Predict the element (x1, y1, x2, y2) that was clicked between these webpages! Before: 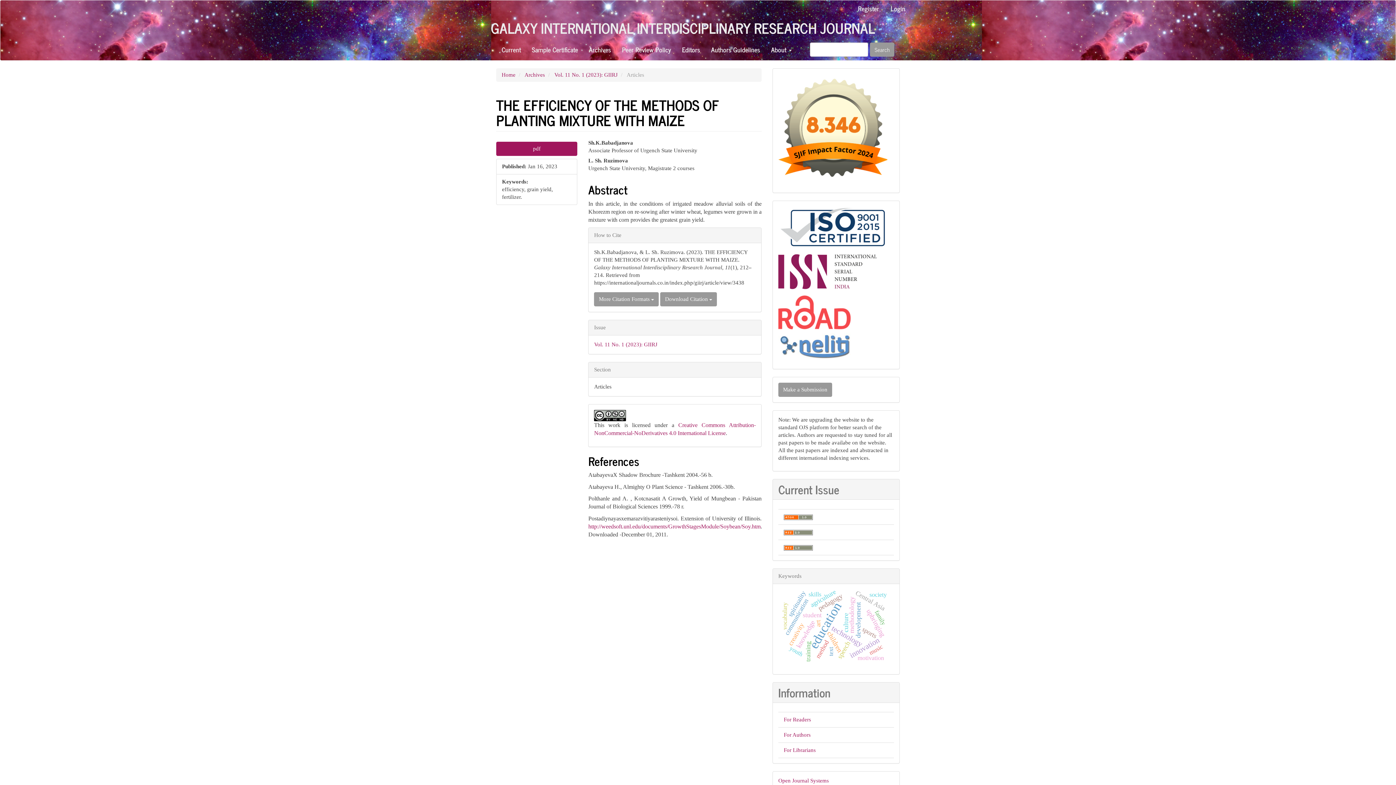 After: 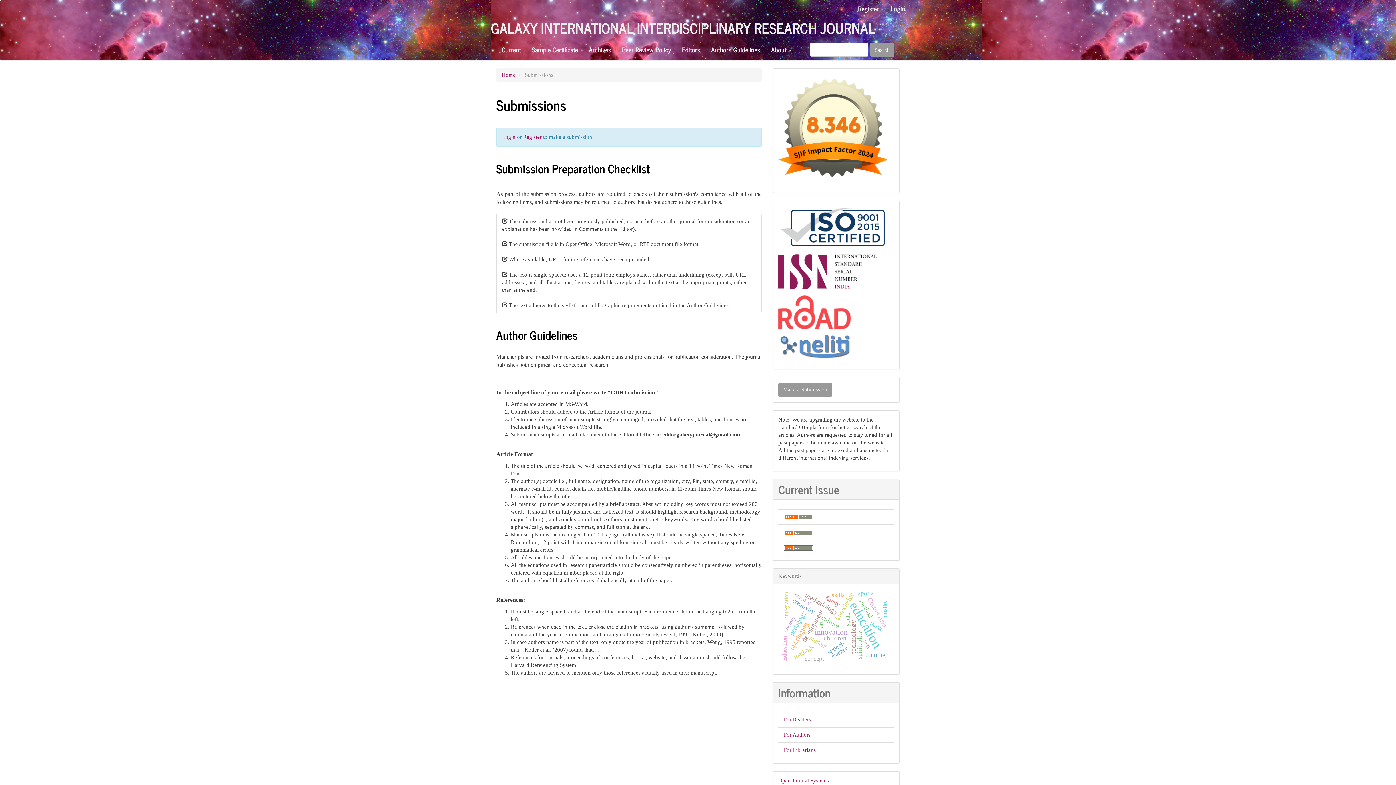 Action: label: Make a Submission bbox: (778, 382, 832, 396)